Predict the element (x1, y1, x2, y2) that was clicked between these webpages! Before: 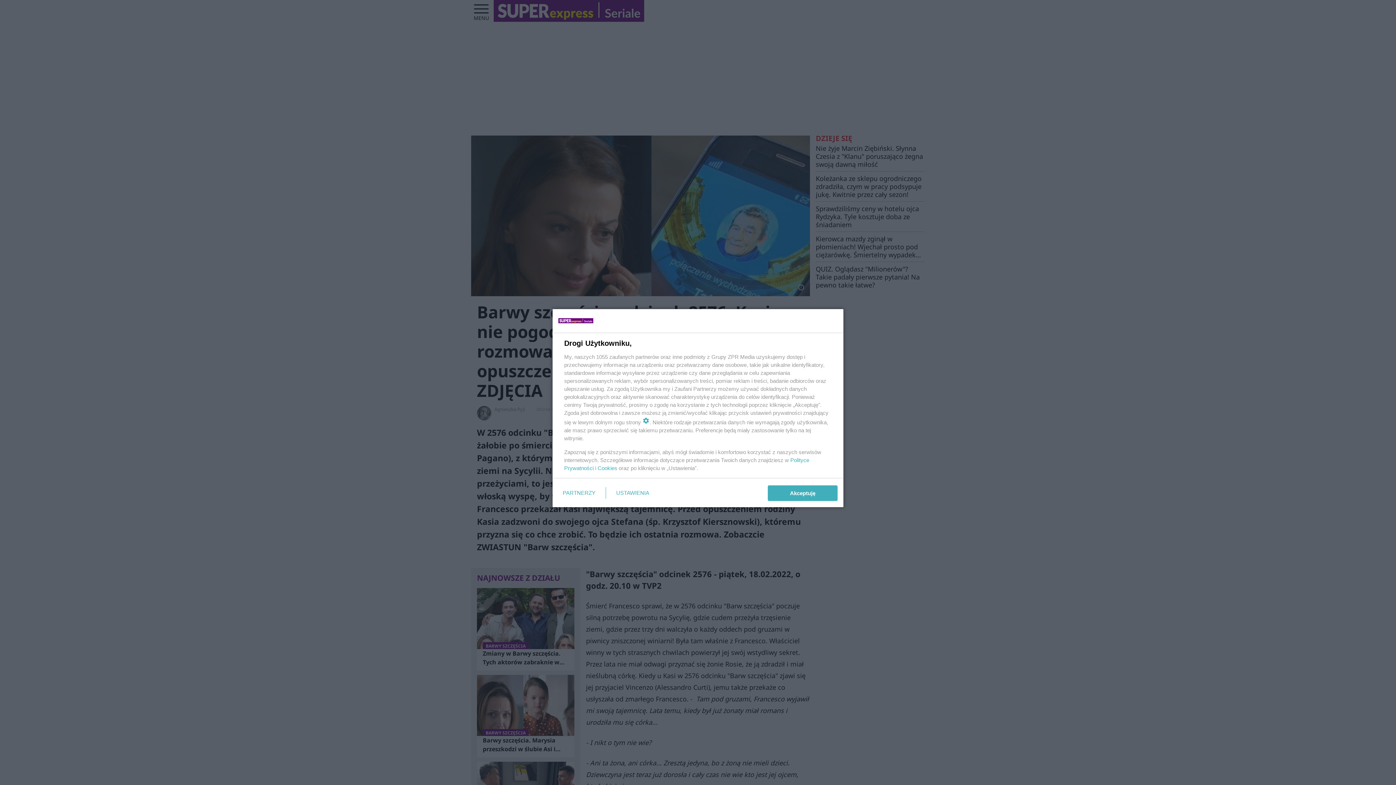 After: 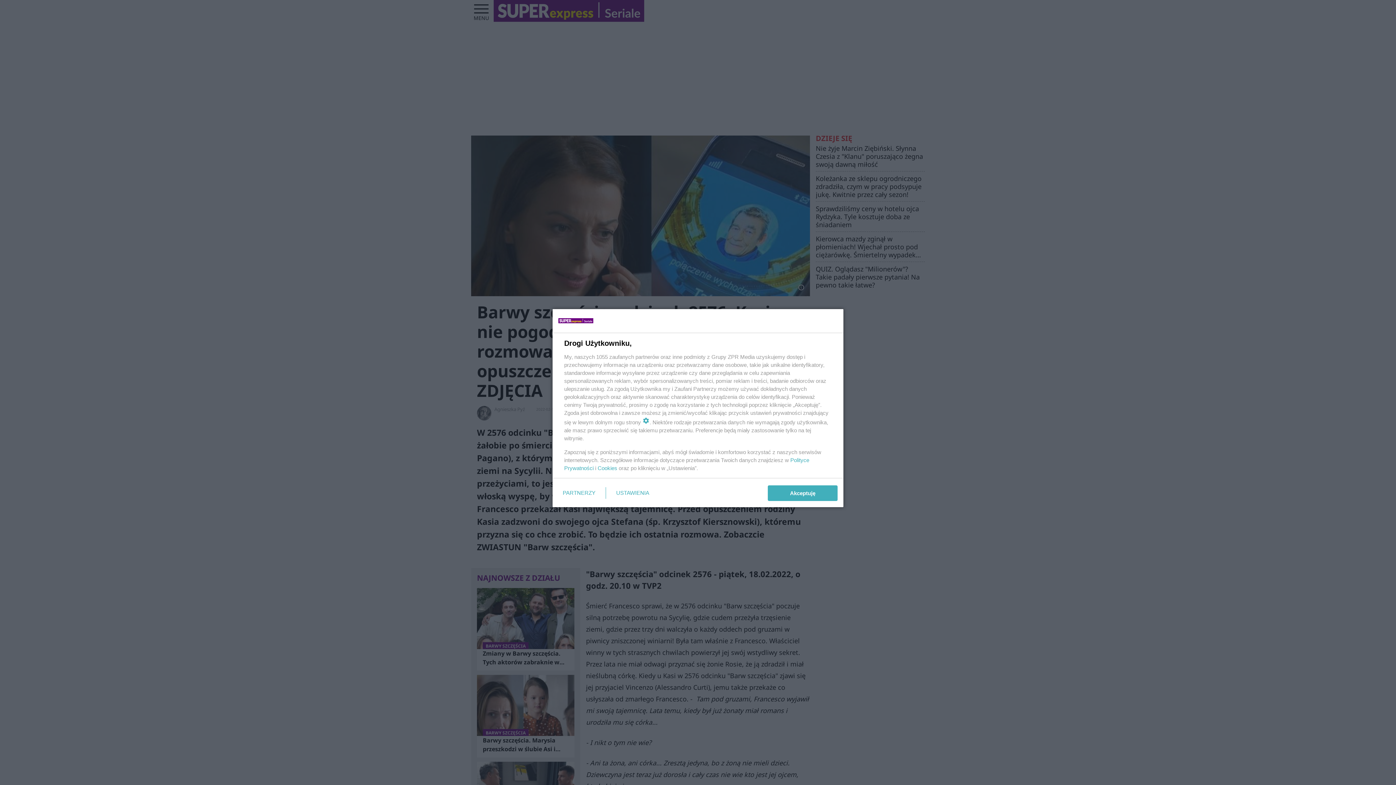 Action: bbox: (597, 465, 617, 471) label: Cookies